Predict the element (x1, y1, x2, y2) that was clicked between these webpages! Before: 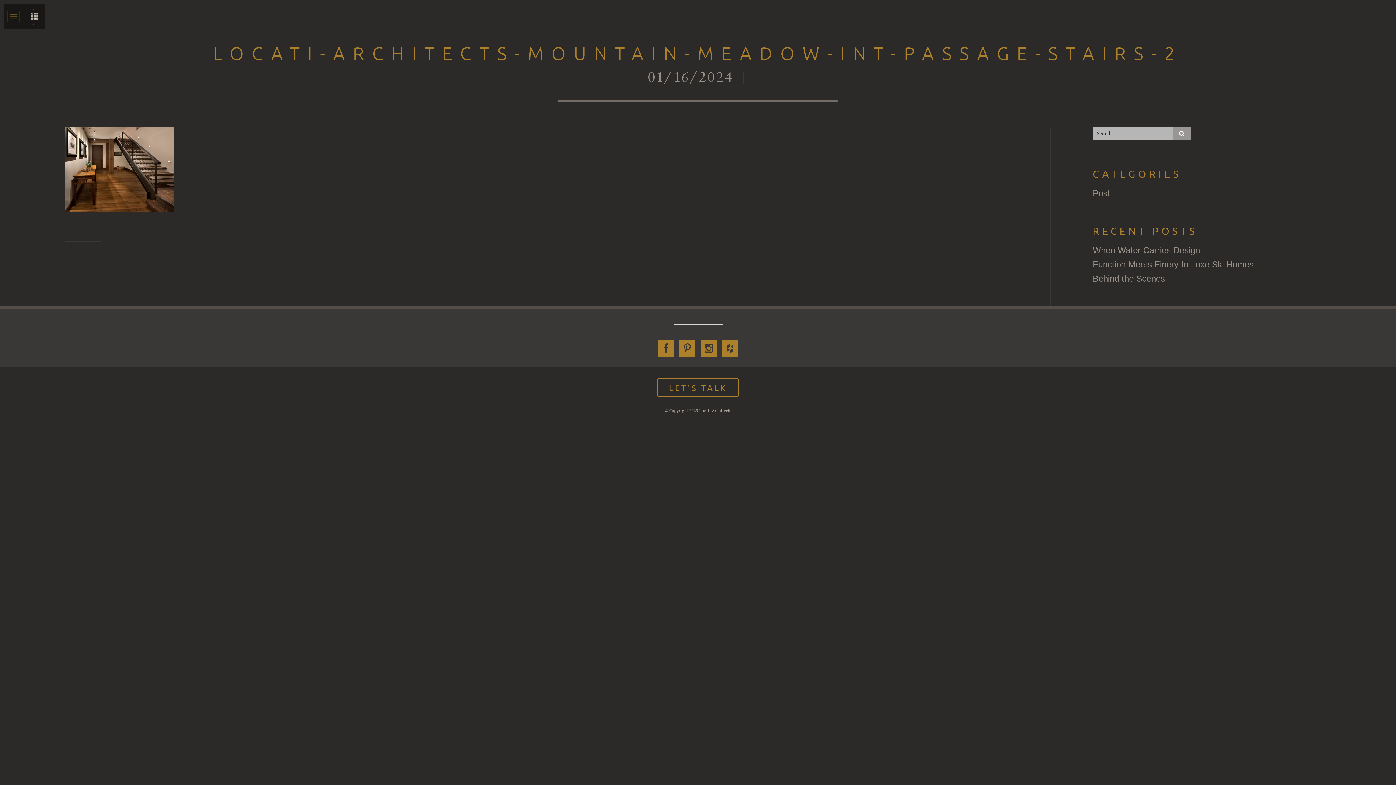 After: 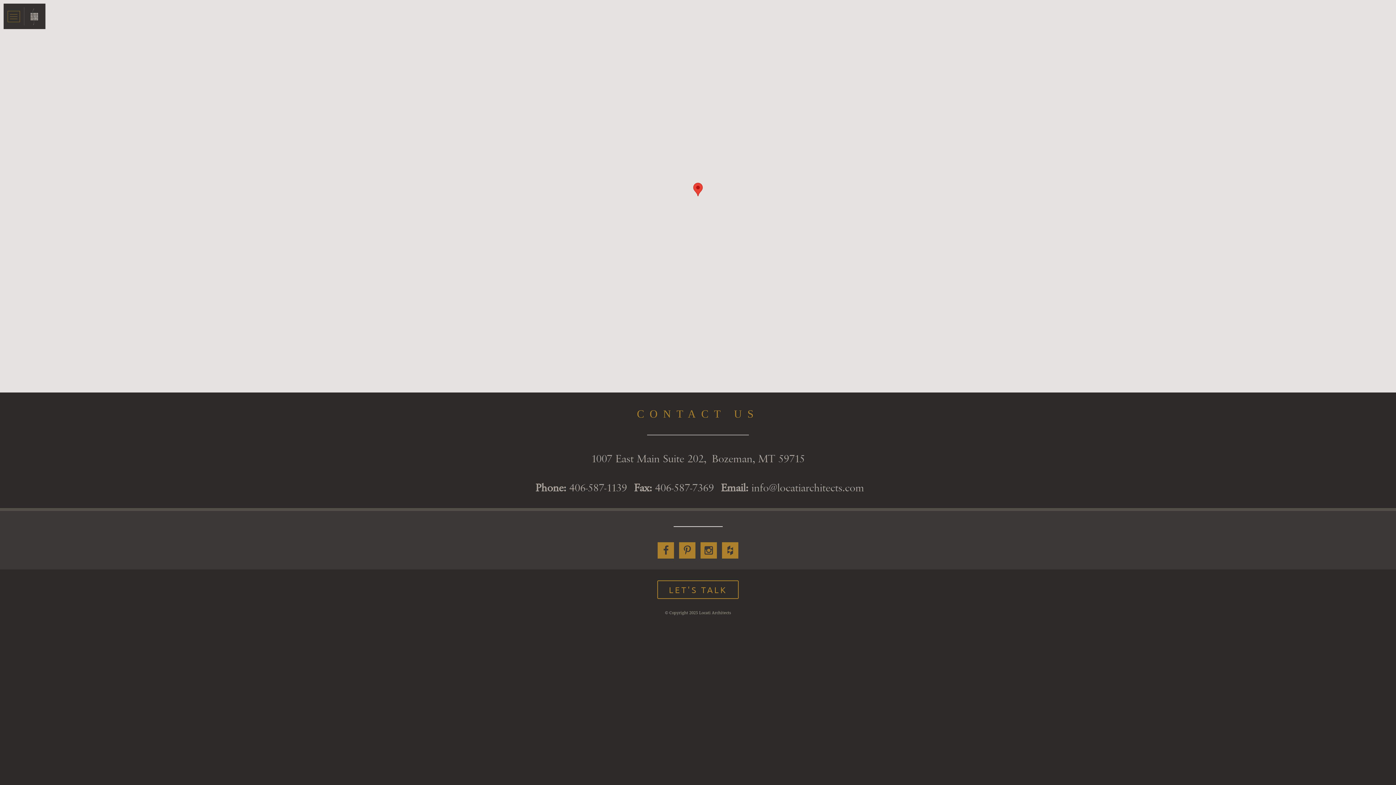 Action: label: LET'S TALK bbox: (657, 378, 738, 397)